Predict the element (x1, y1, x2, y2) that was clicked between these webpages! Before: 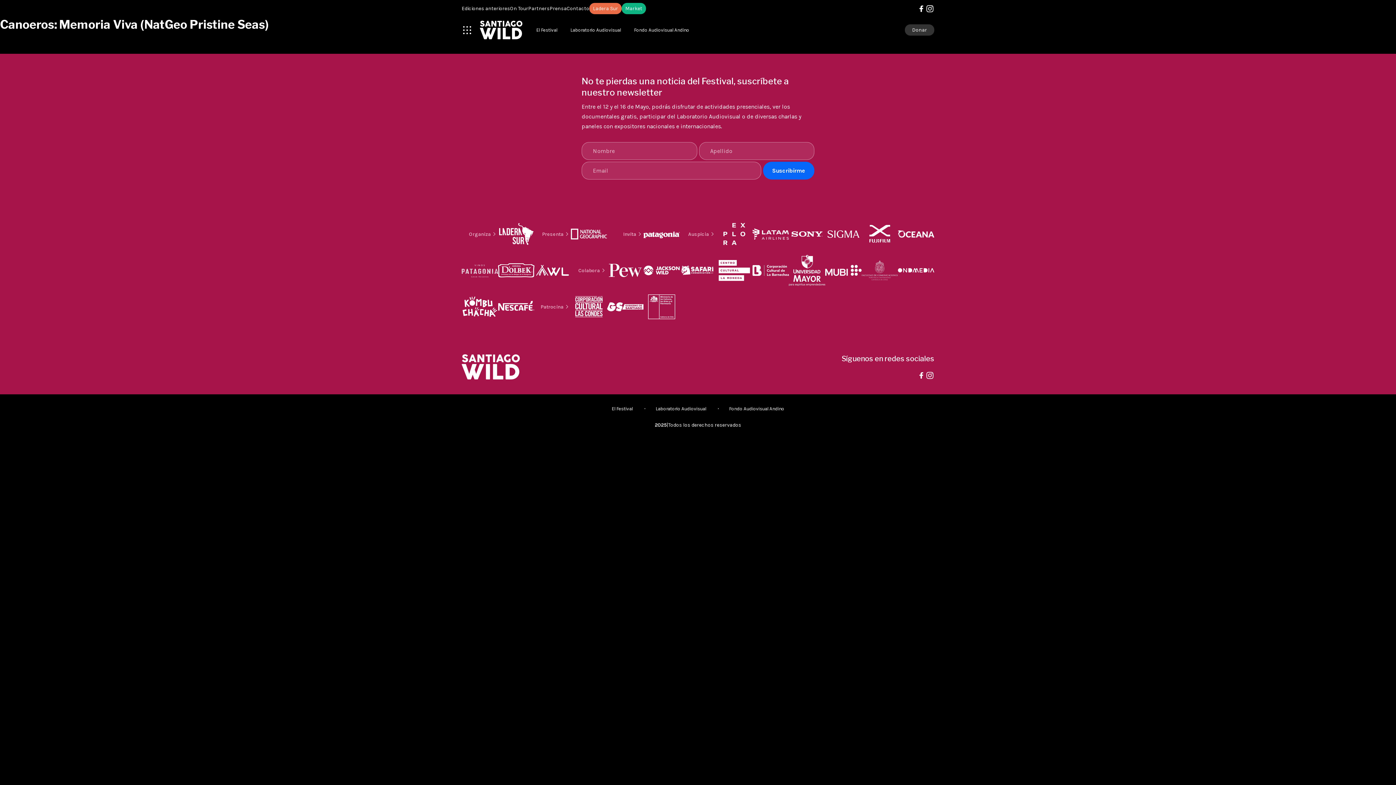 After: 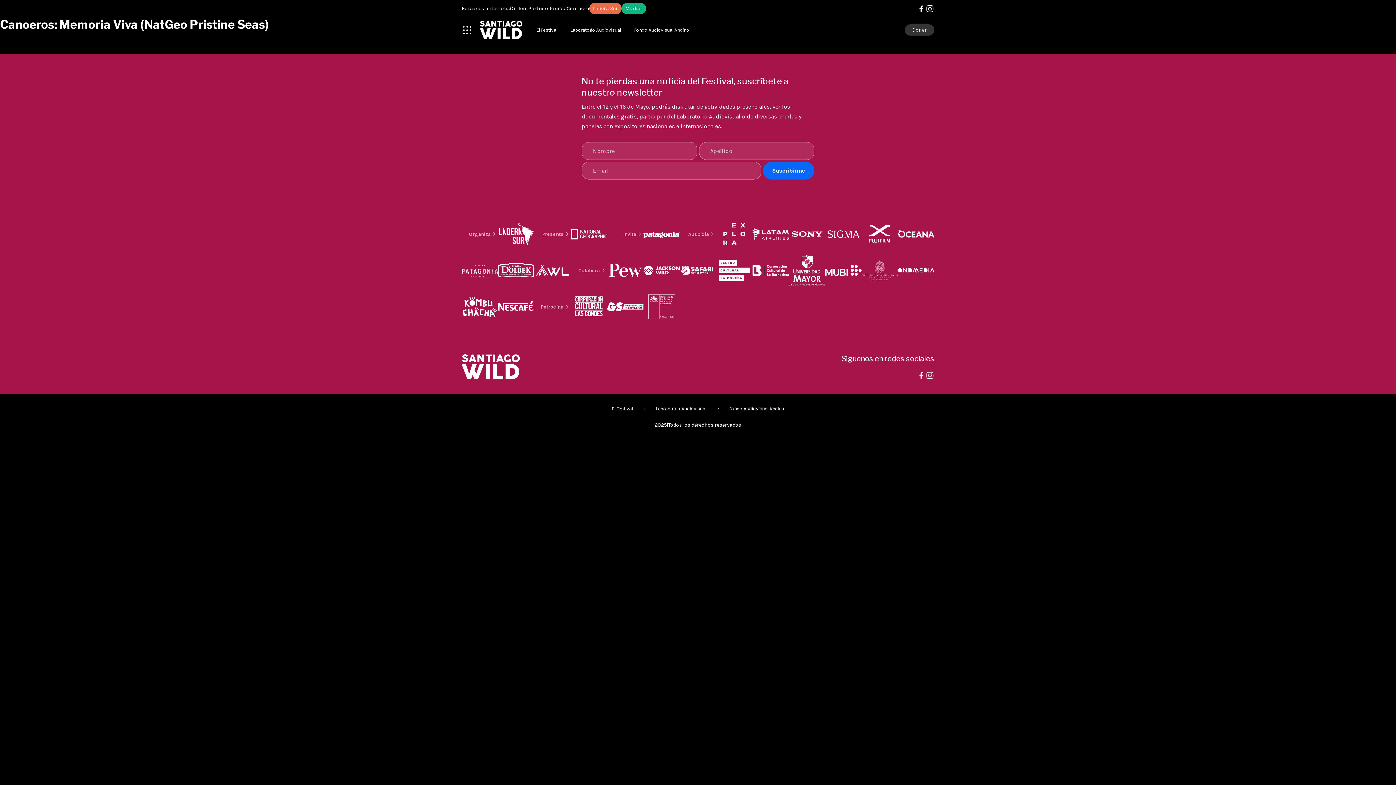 Action: bbox: (789, 252, 825, 288)